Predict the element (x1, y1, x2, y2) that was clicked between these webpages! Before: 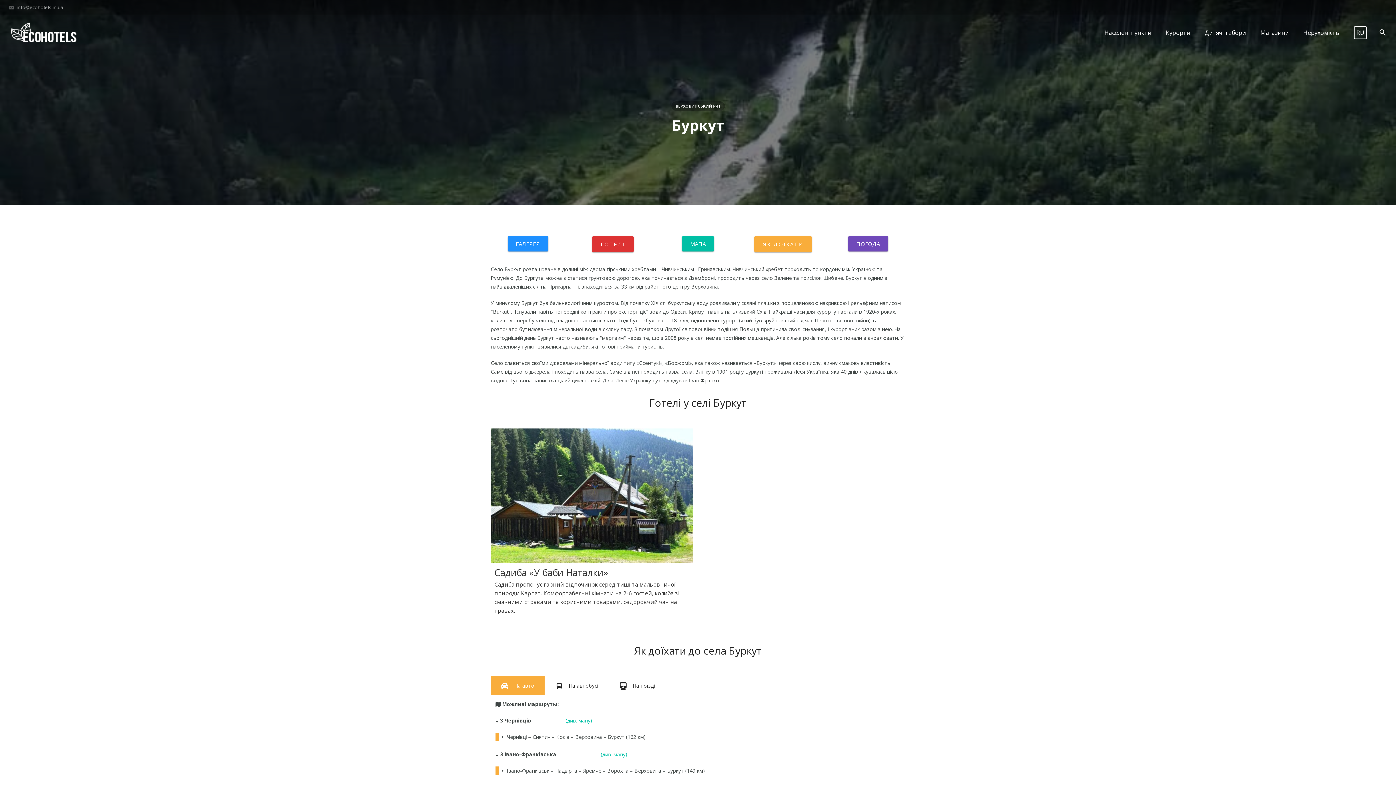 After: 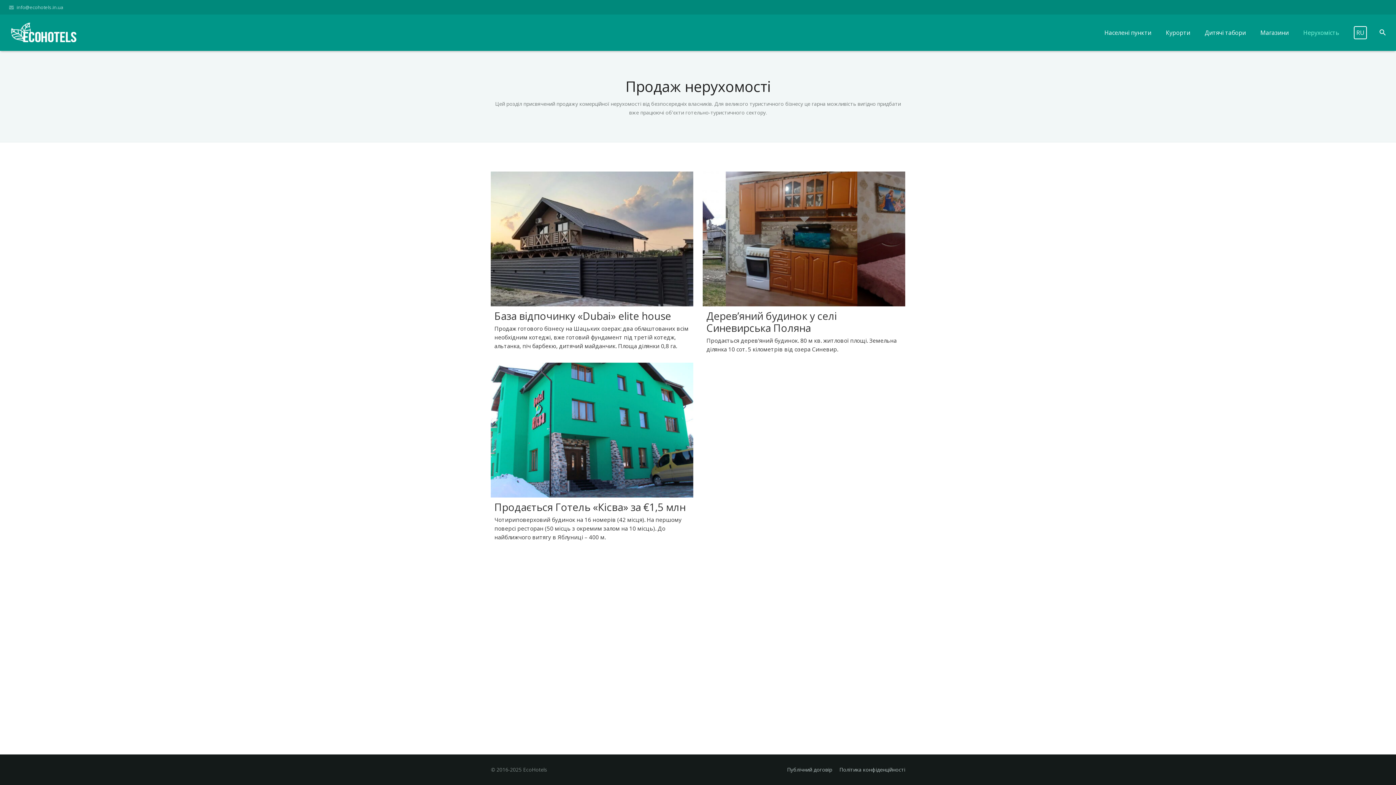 Action: bbox: (1296, 23, 1346, 41) label: Нерухомість